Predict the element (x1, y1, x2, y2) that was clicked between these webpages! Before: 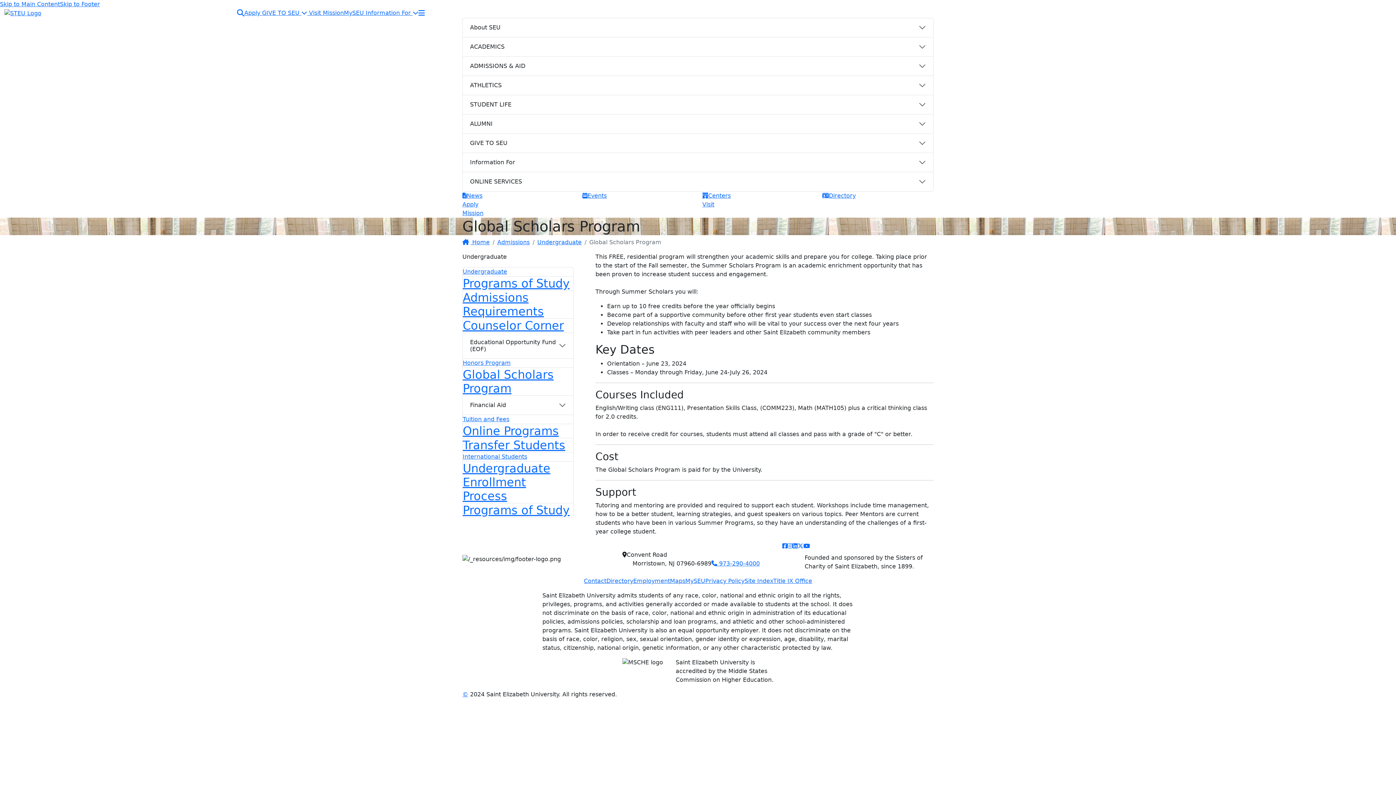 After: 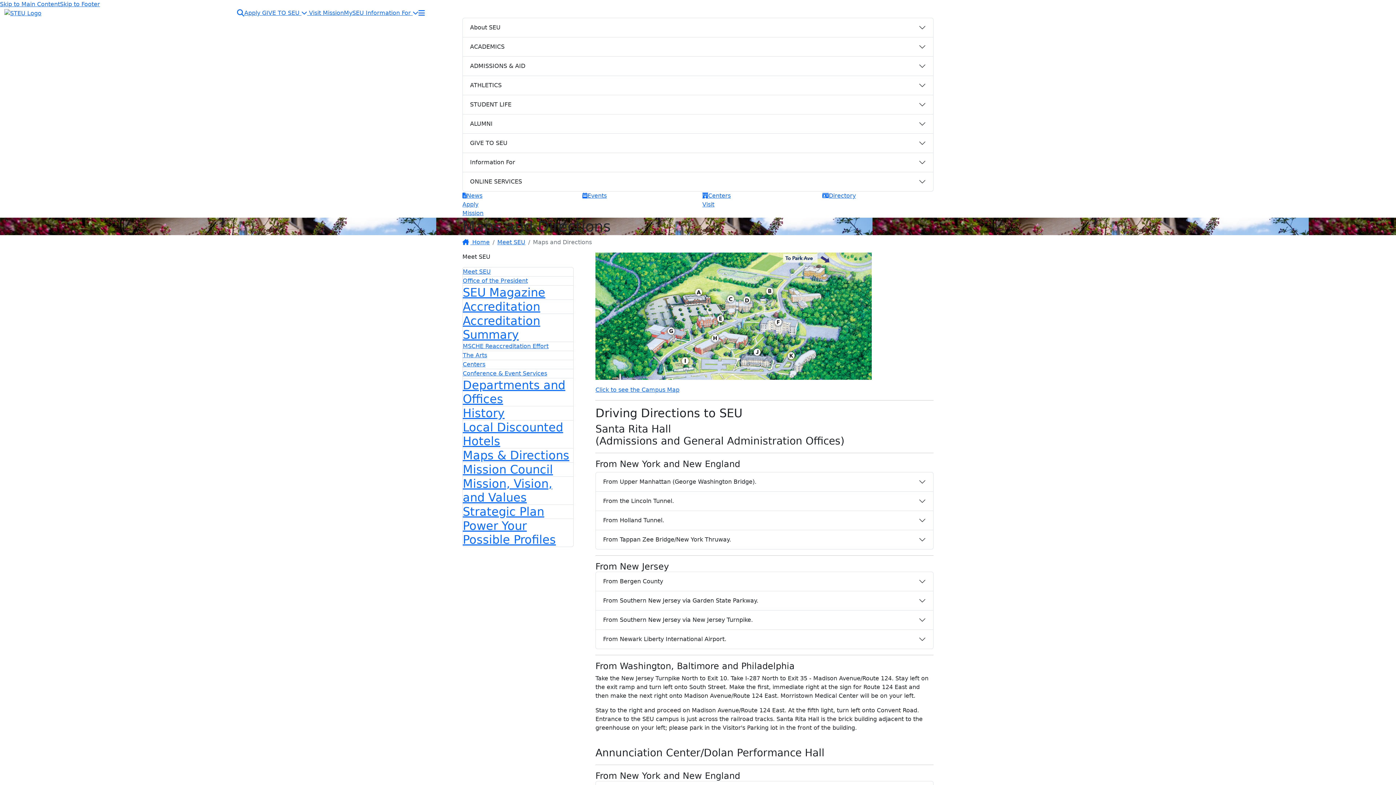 Action: bbox: (670, 577, 685, 584) label: Maps